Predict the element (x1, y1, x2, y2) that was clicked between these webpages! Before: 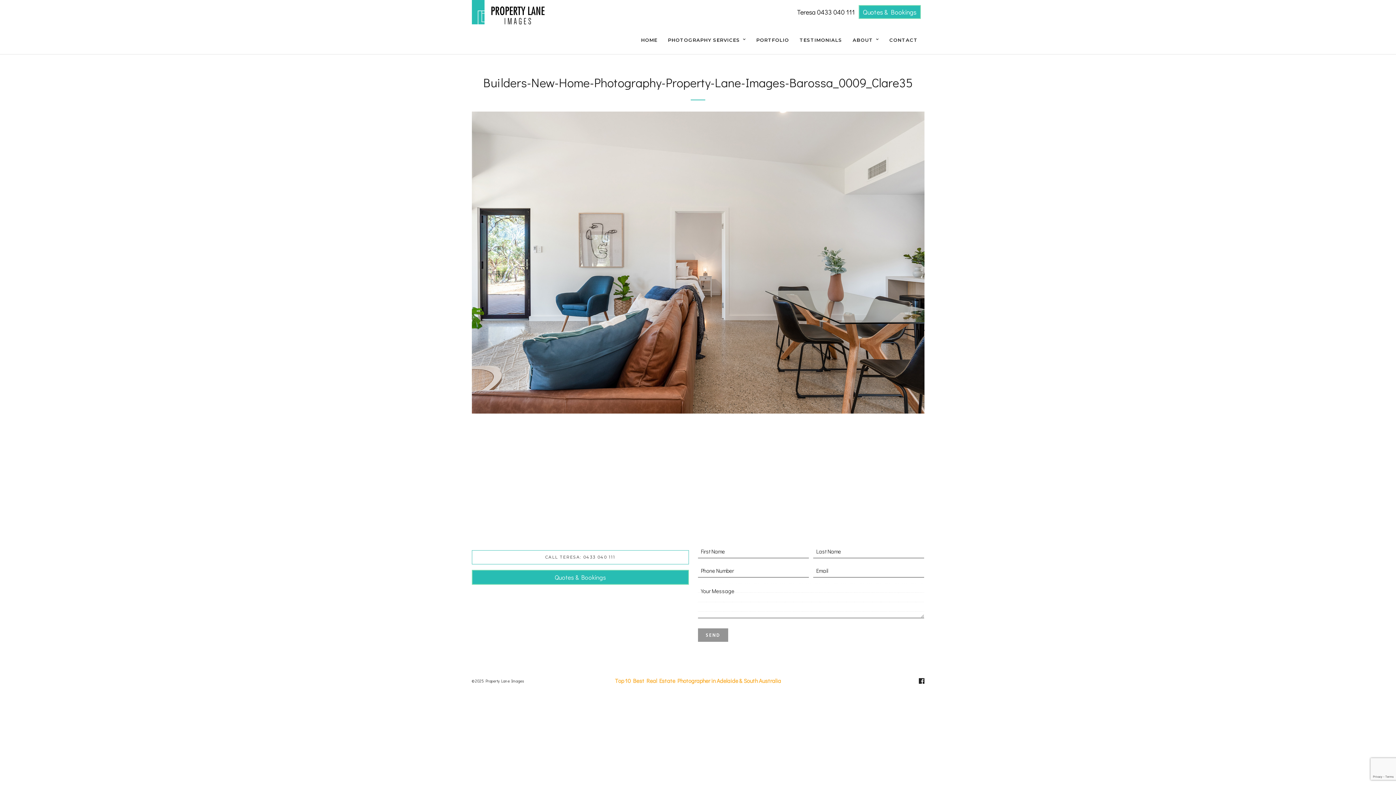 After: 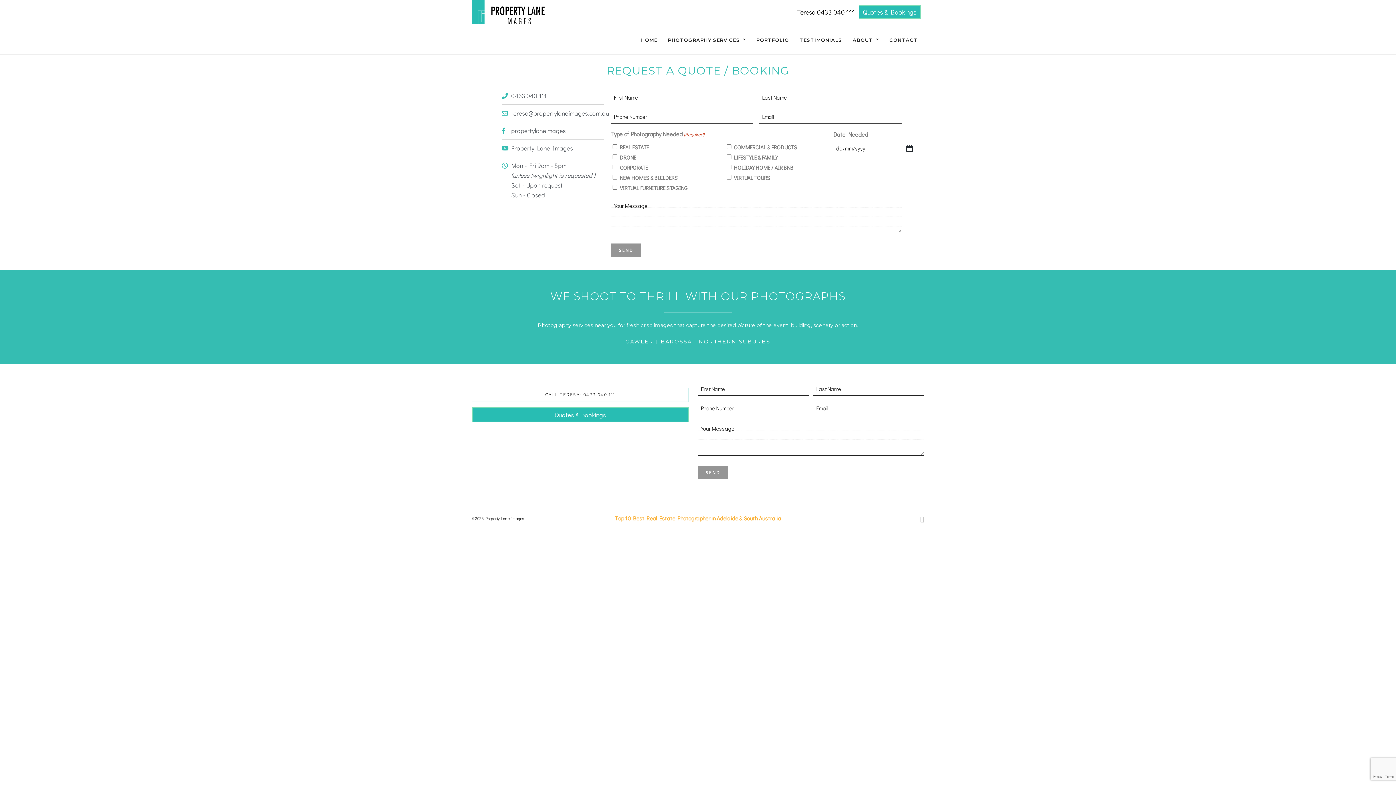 Action: label: CONTACT bbox: (884, 31, 922, 49)